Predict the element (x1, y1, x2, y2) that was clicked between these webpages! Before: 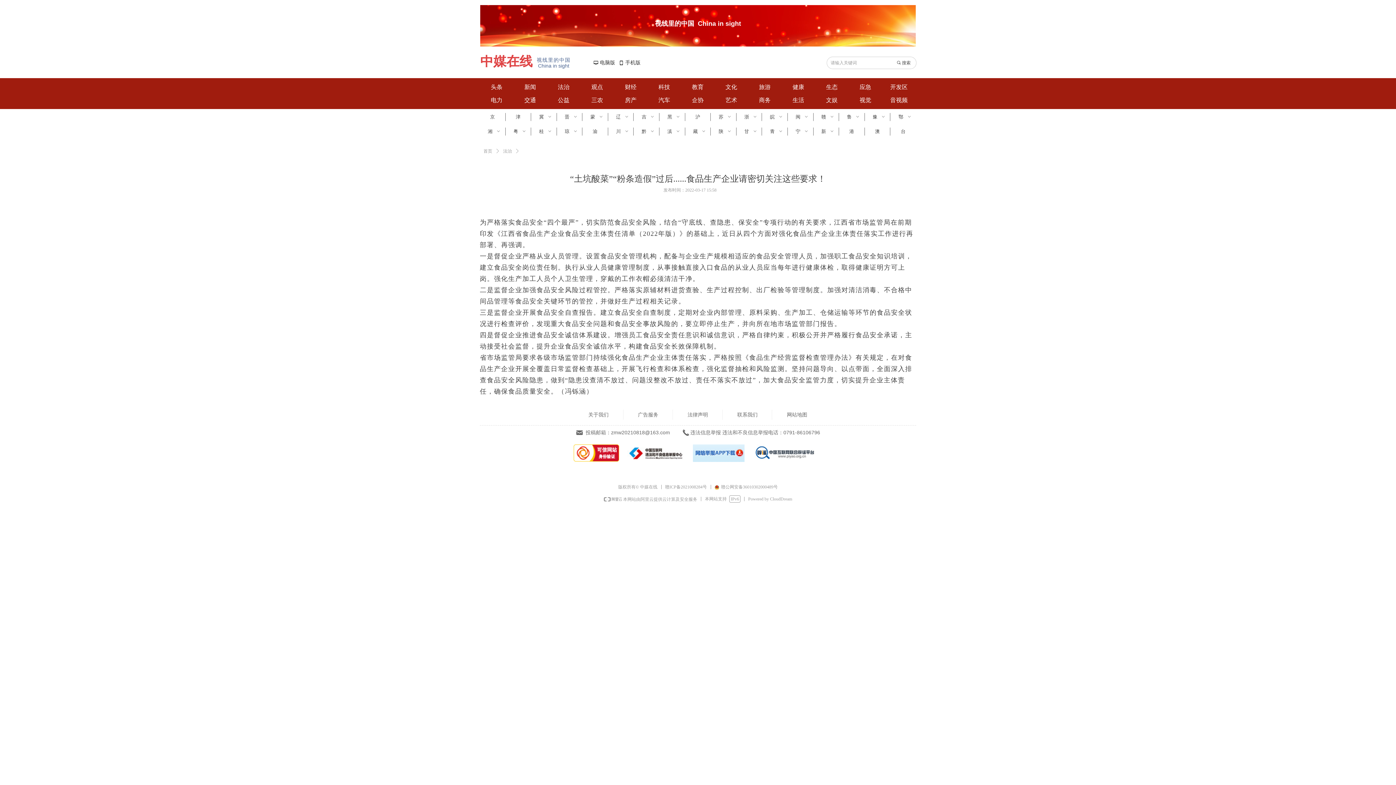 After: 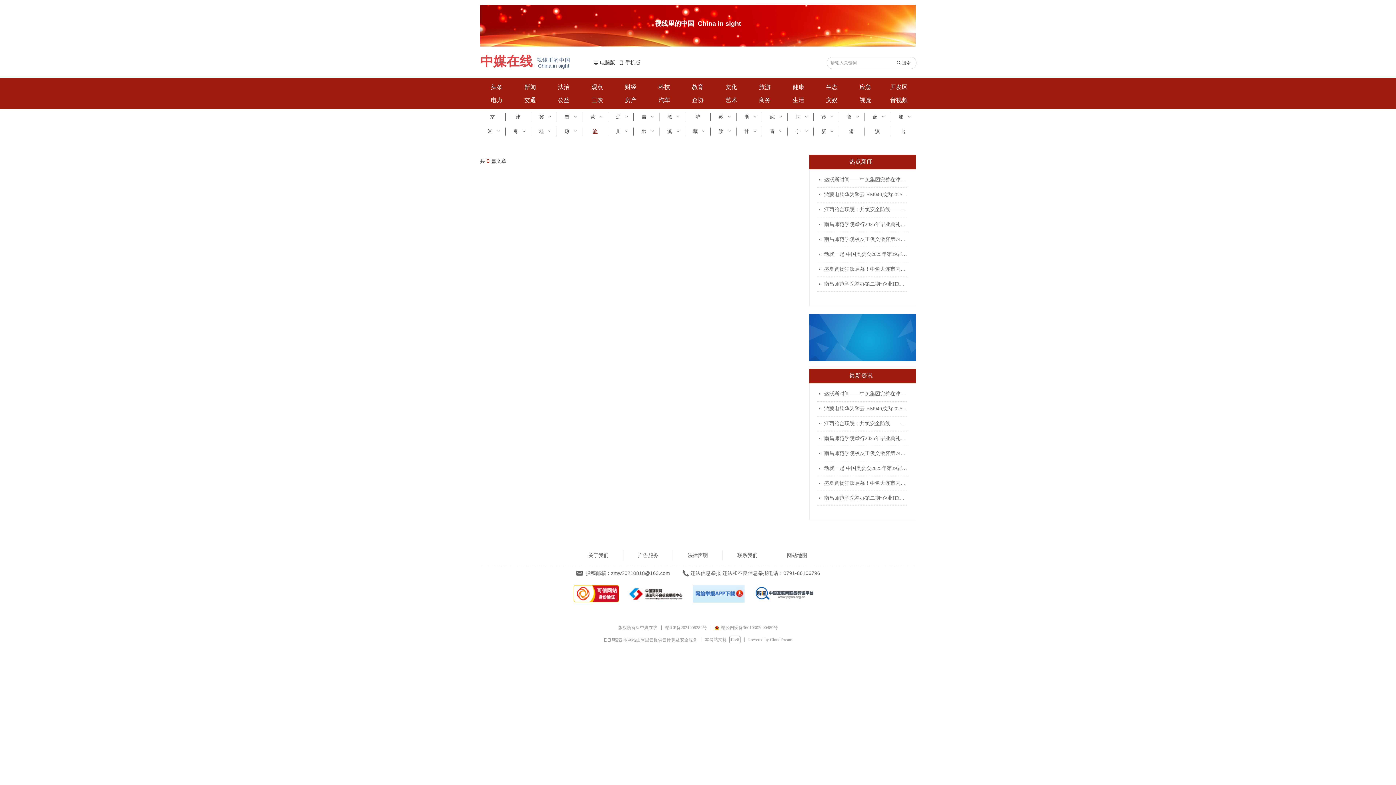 Action: label: 渝 bbox: (582, 127, 607, 135)